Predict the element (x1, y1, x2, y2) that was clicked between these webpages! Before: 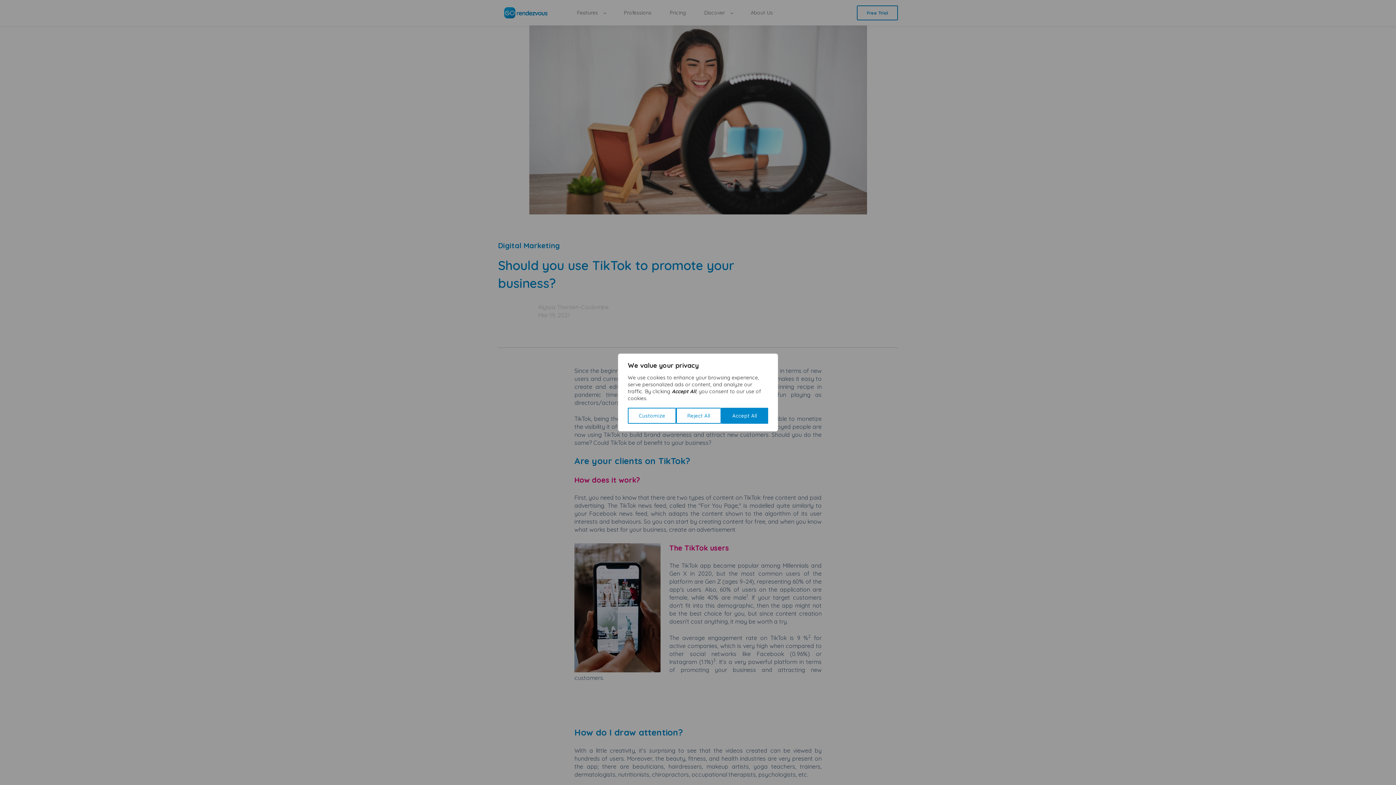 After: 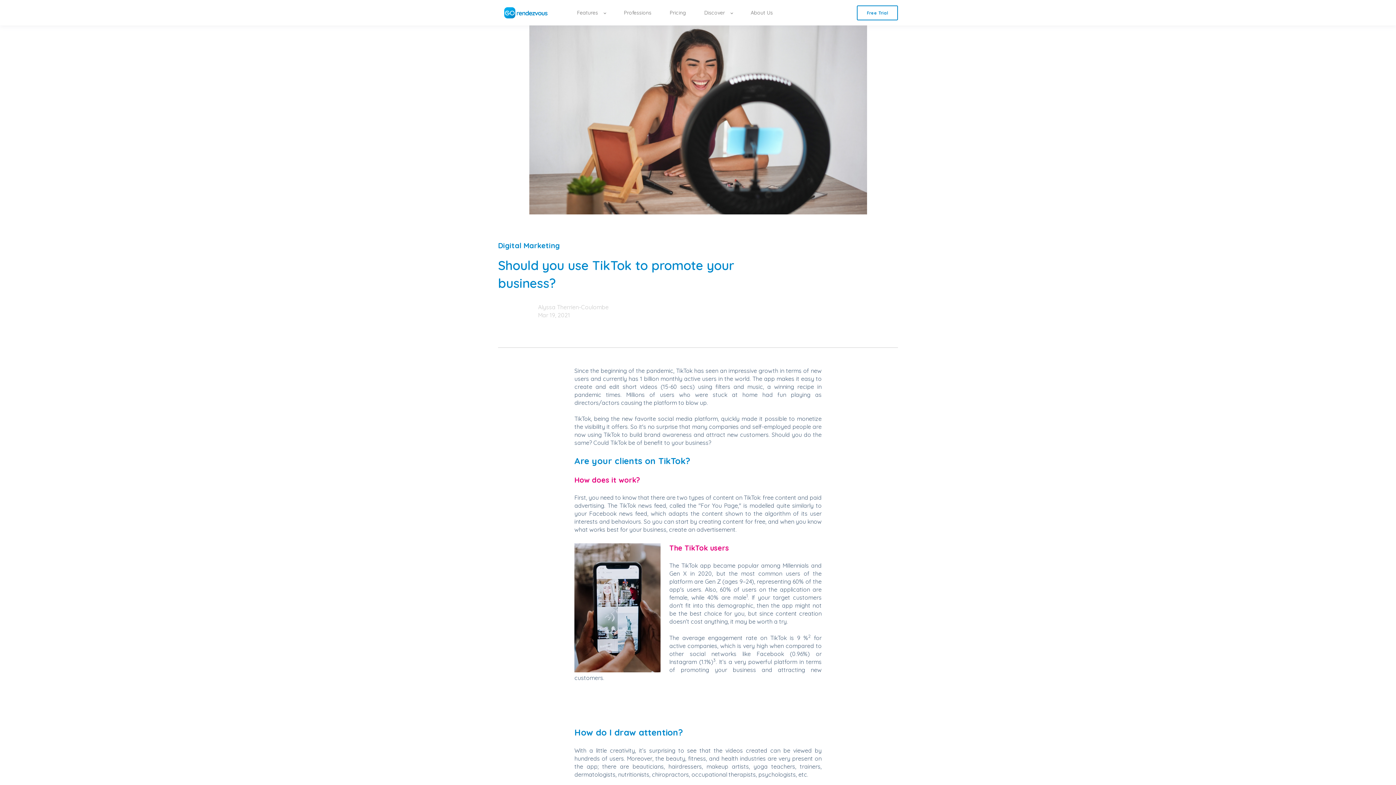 Action: bbox: (721, 408, 768, 424) label: Accept All